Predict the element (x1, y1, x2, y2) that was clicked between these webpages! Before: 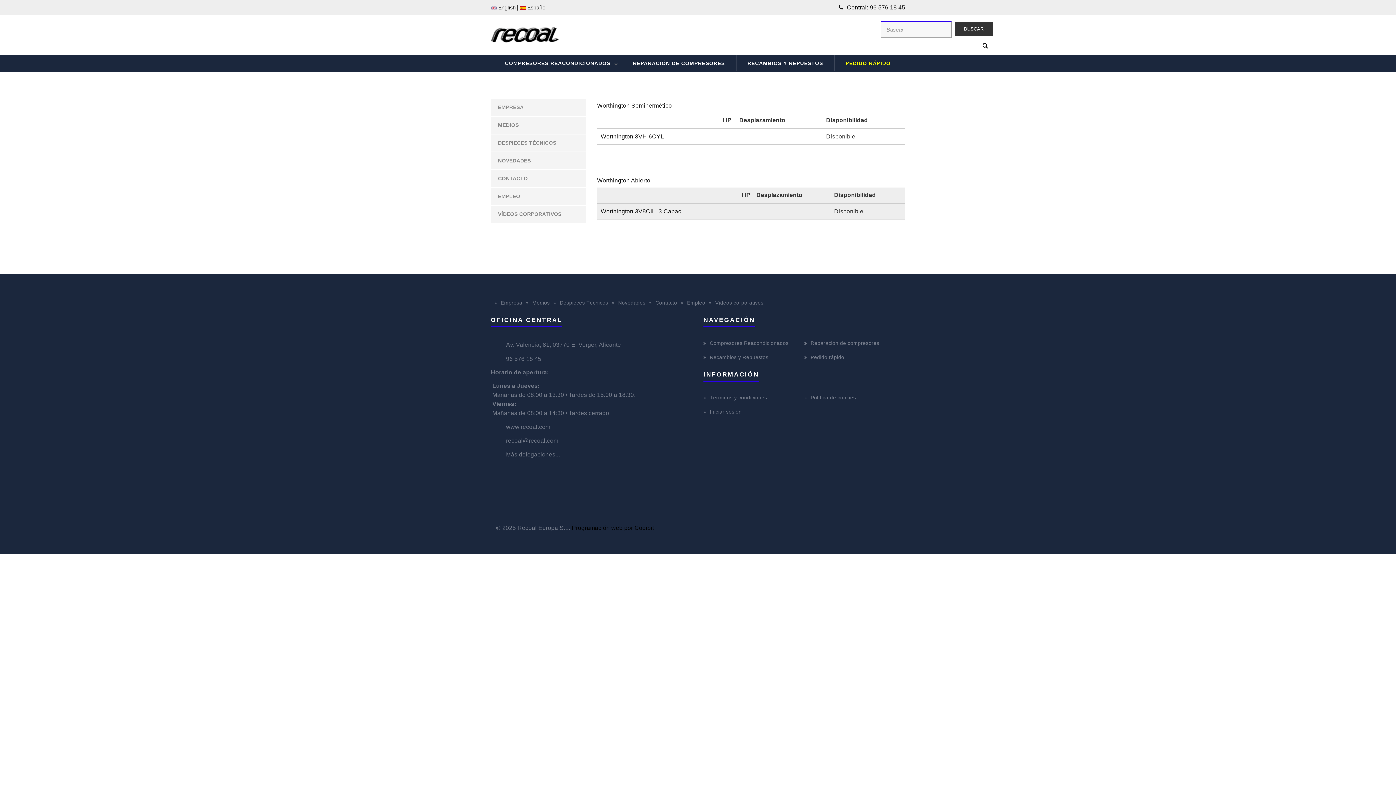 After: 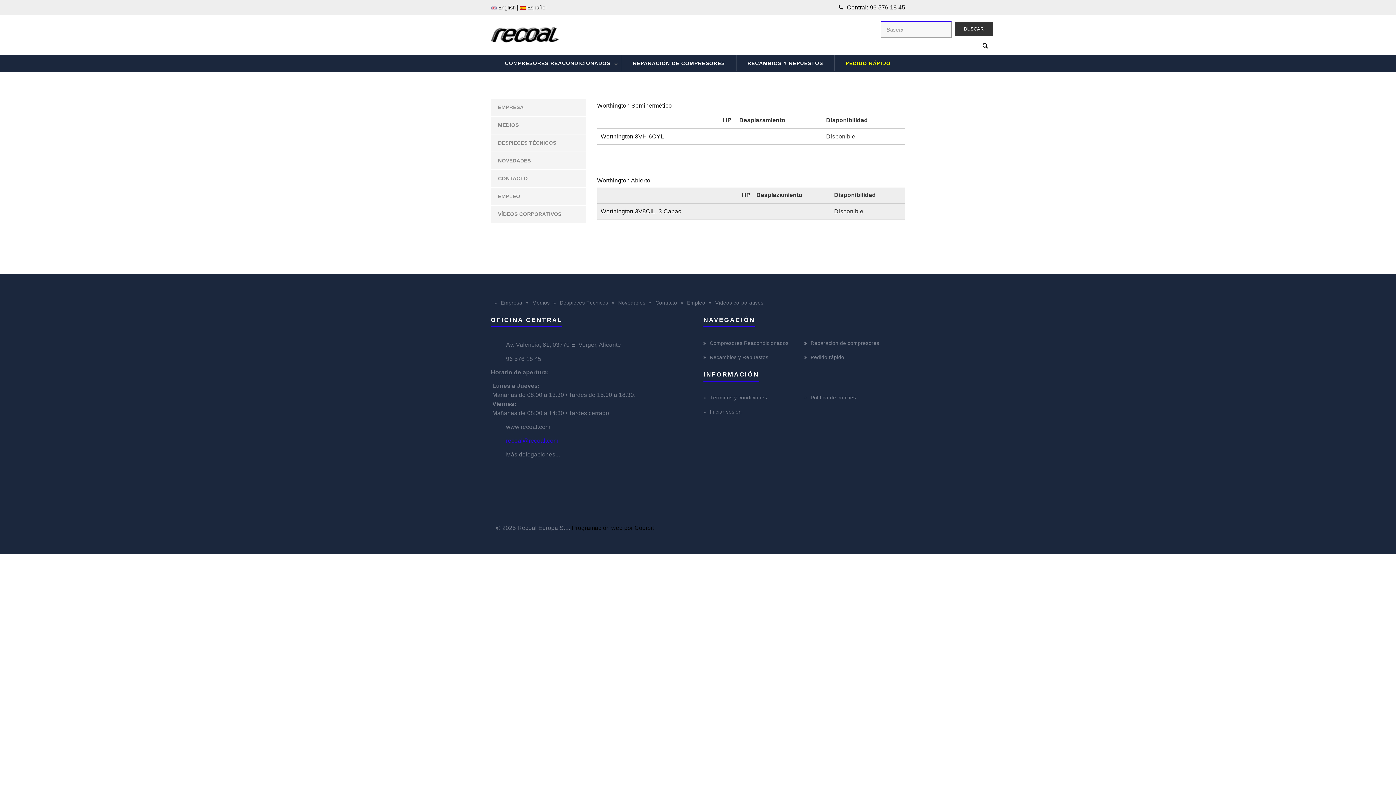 Action: bbox: (506, 436, 558, 445) label: recoal@recoal.com